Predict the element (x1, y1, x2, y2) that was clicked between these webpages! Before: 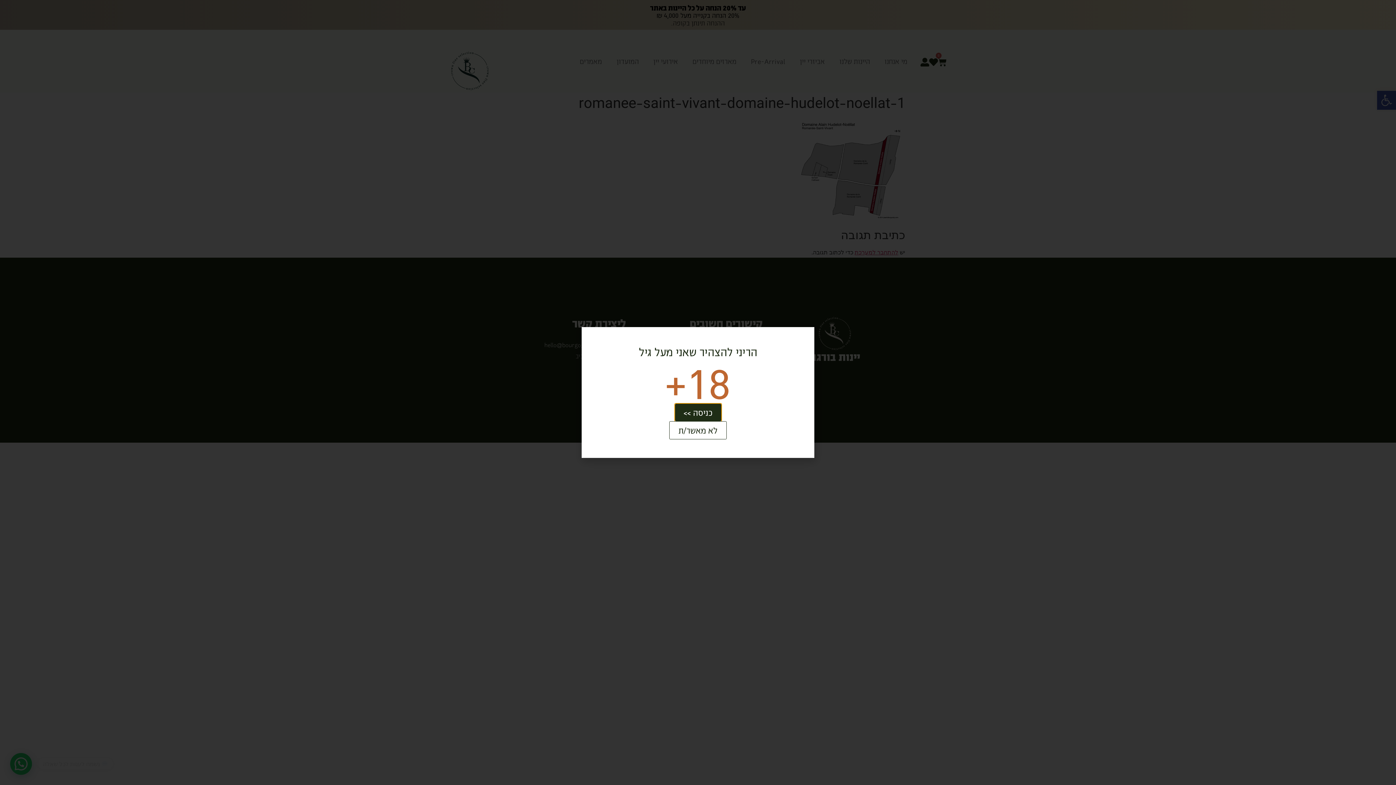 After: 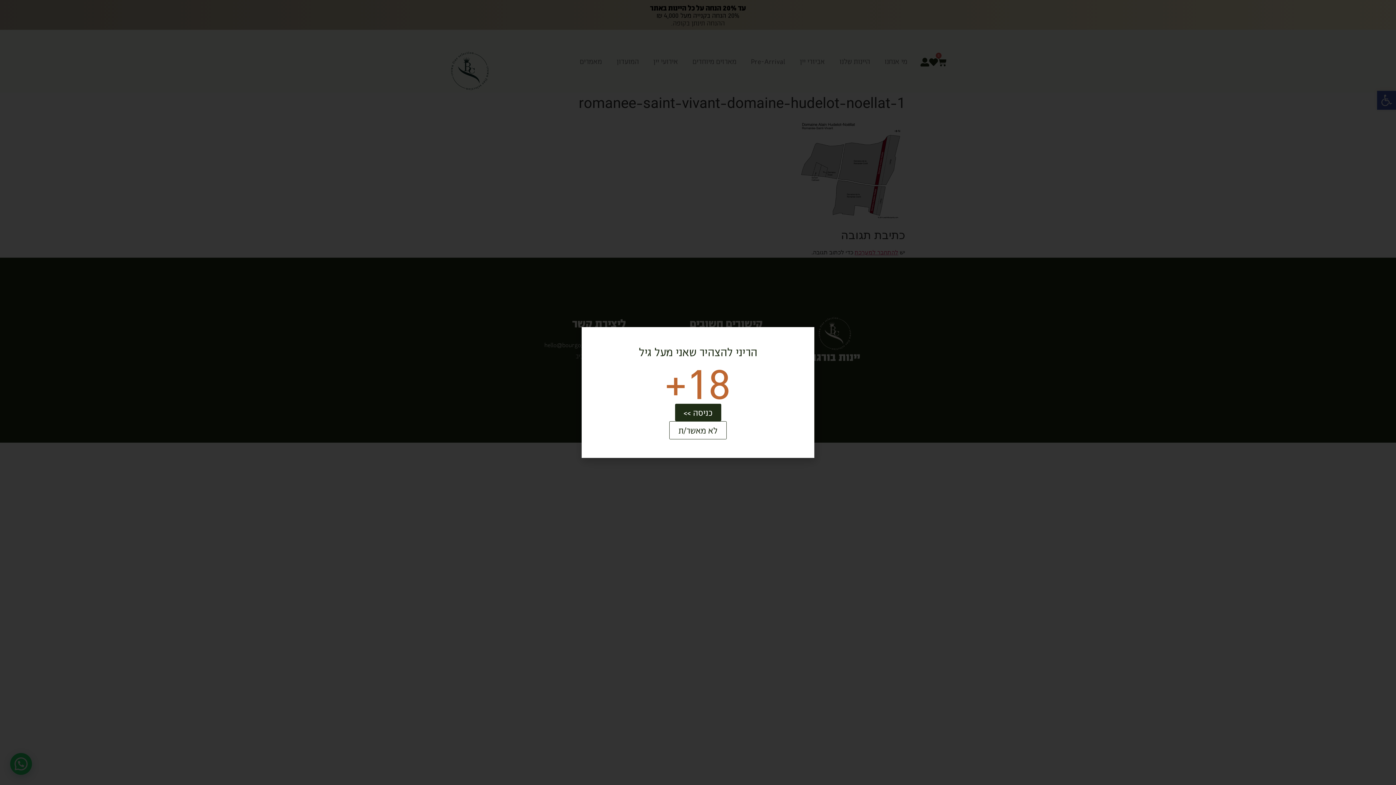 Action: label: לא מאשר/ת bbox: (669, 421, 726, 439)